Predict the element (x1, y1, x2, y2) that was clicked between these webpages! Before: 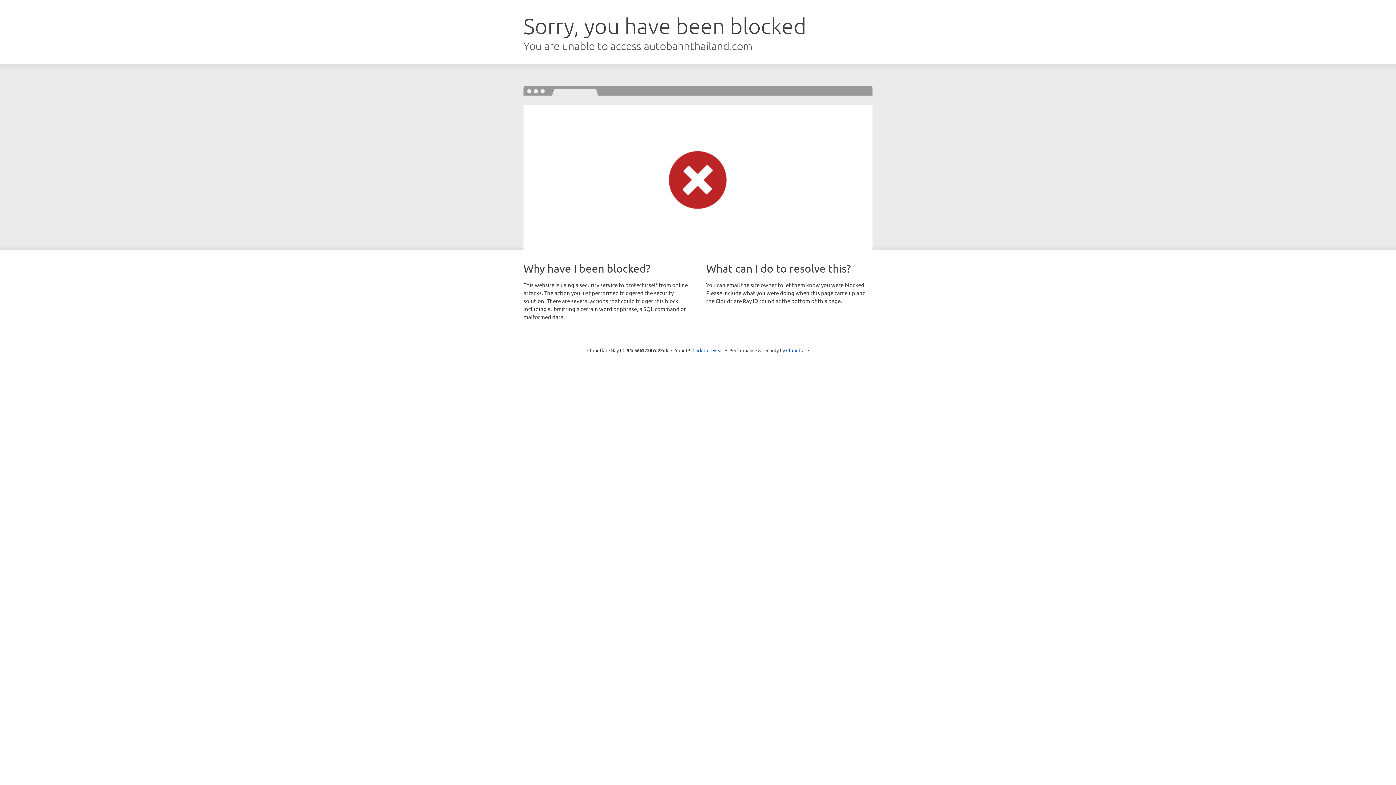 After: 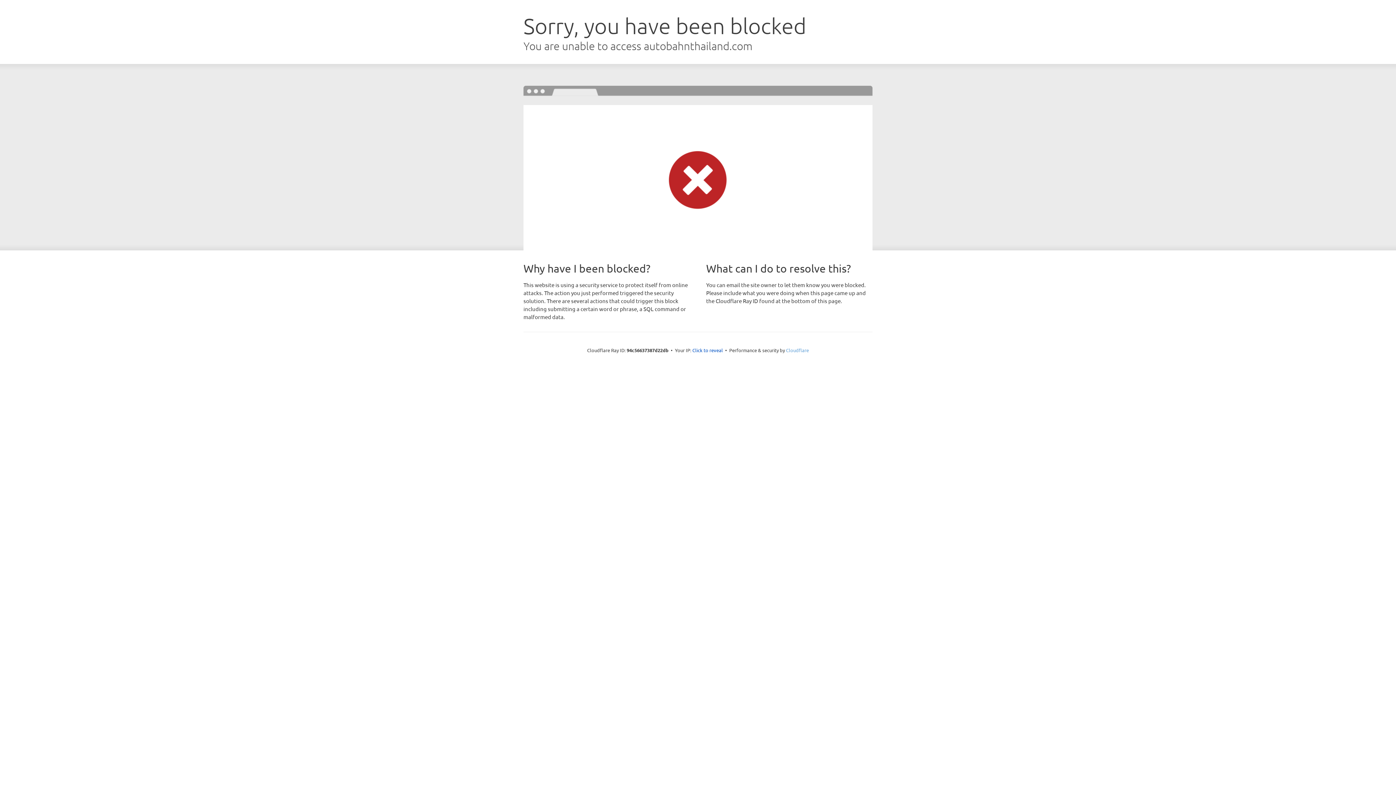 Action: label: Cloudflare bbox: (786, 347, 809, 353)